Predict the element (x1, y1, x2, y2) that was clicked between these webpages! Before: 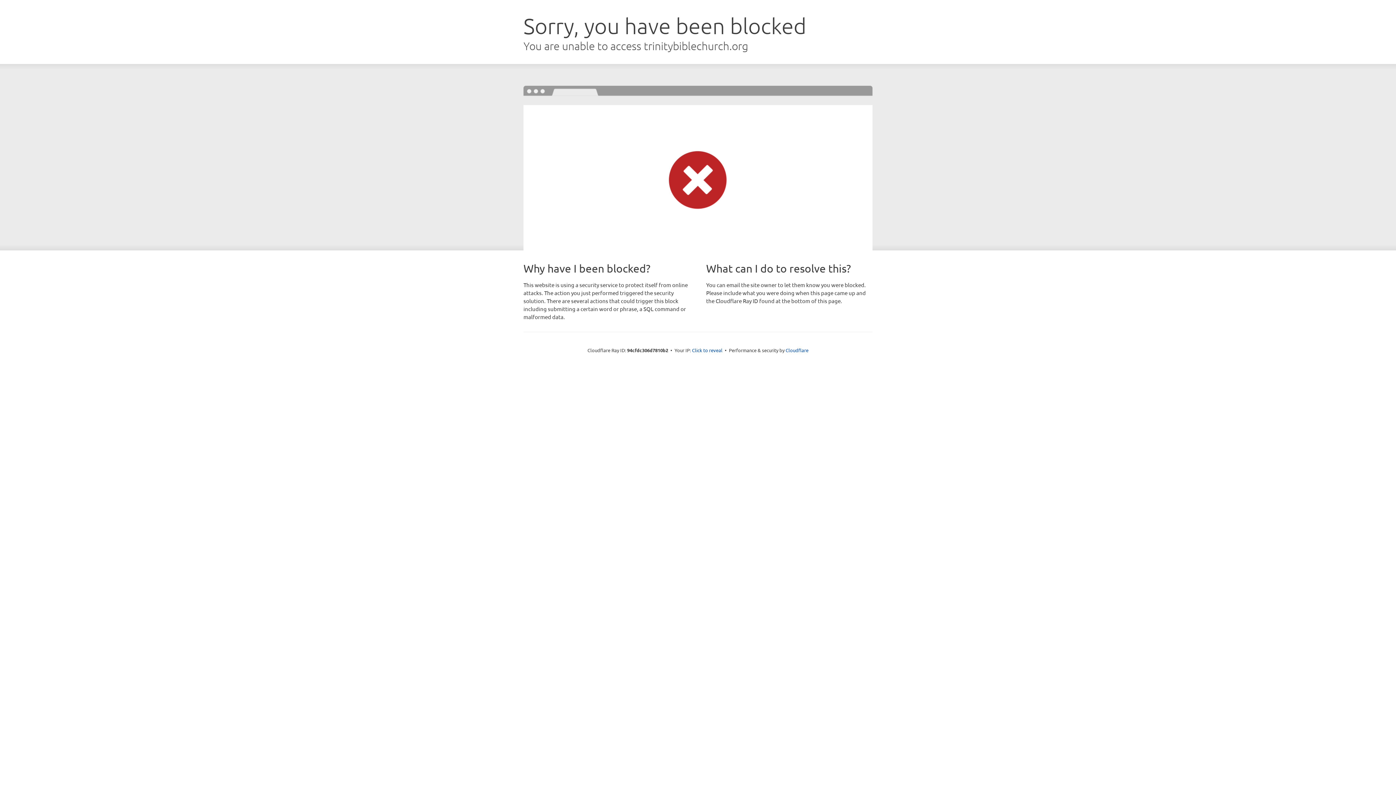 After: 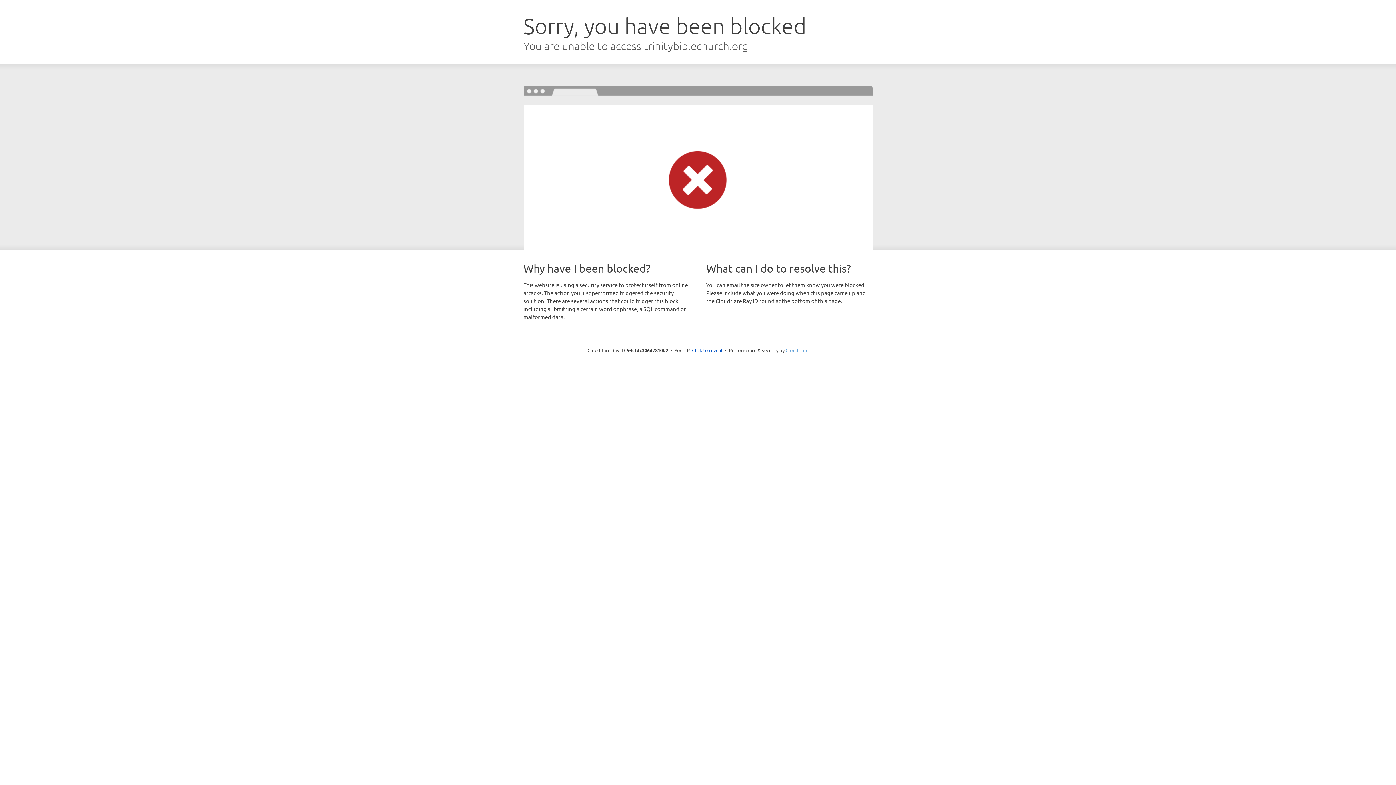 Action: bbox: (785, 347, 808, 353) label: Cloudflare